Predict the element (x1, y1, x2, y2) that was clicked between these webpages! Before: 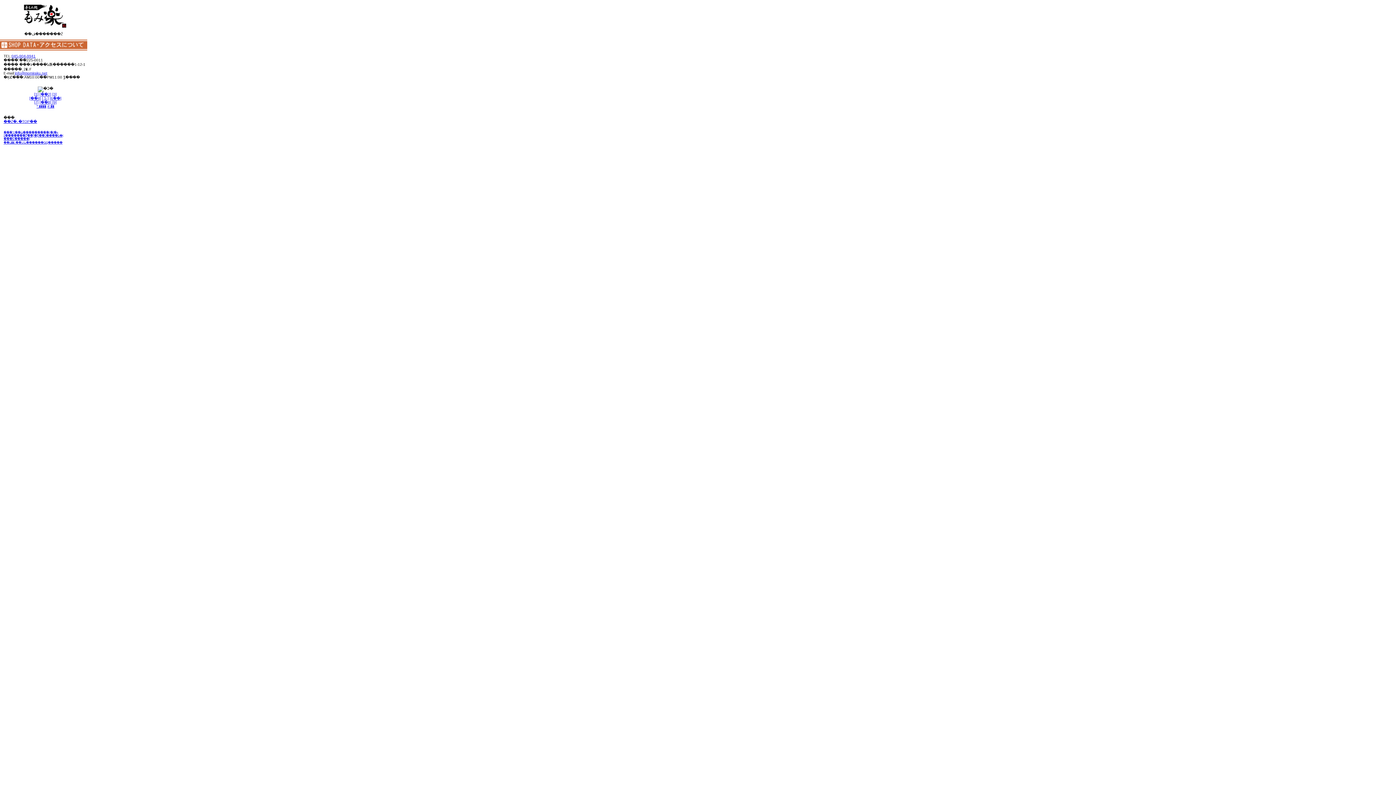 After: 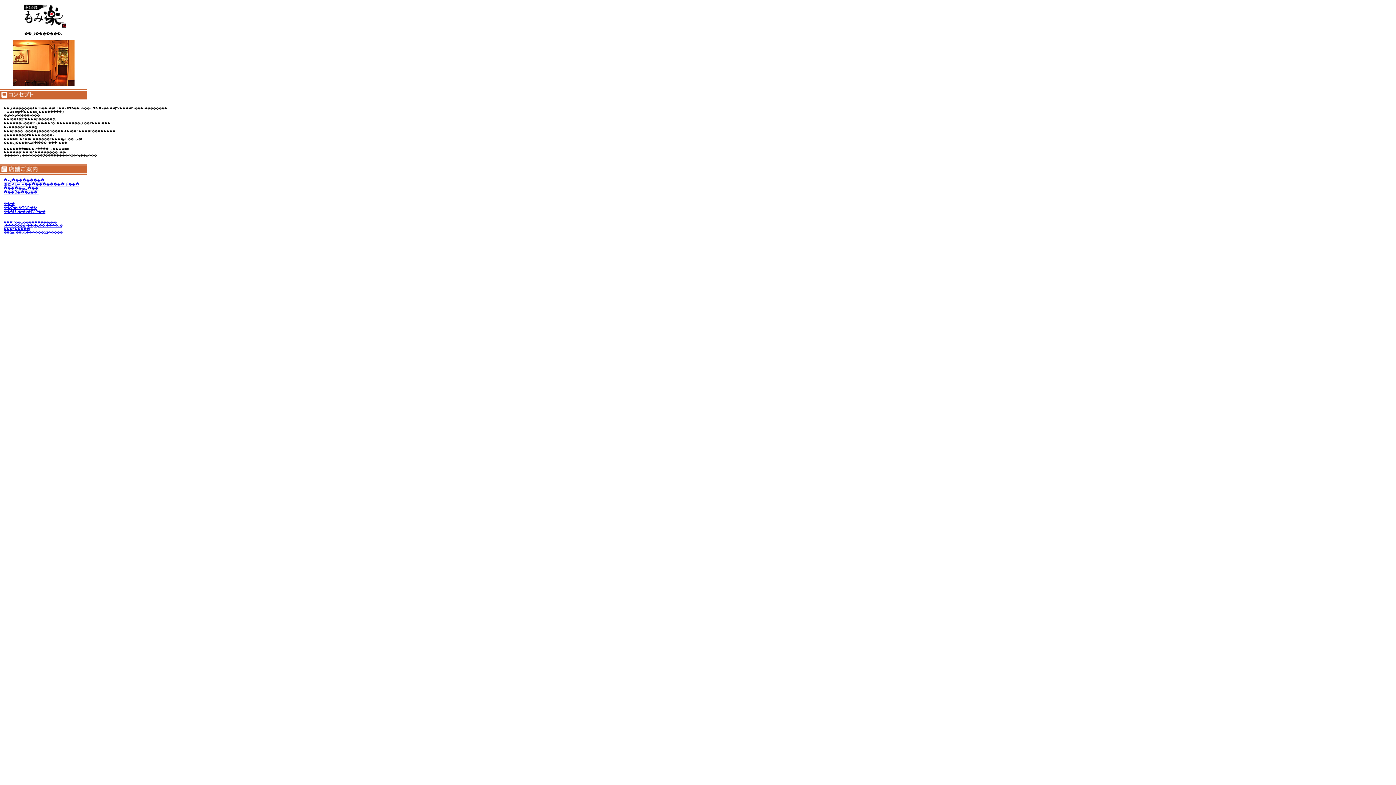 Action: bbox: (3, 119, 37, 123) label: ��Ź�ޤ�TOP��